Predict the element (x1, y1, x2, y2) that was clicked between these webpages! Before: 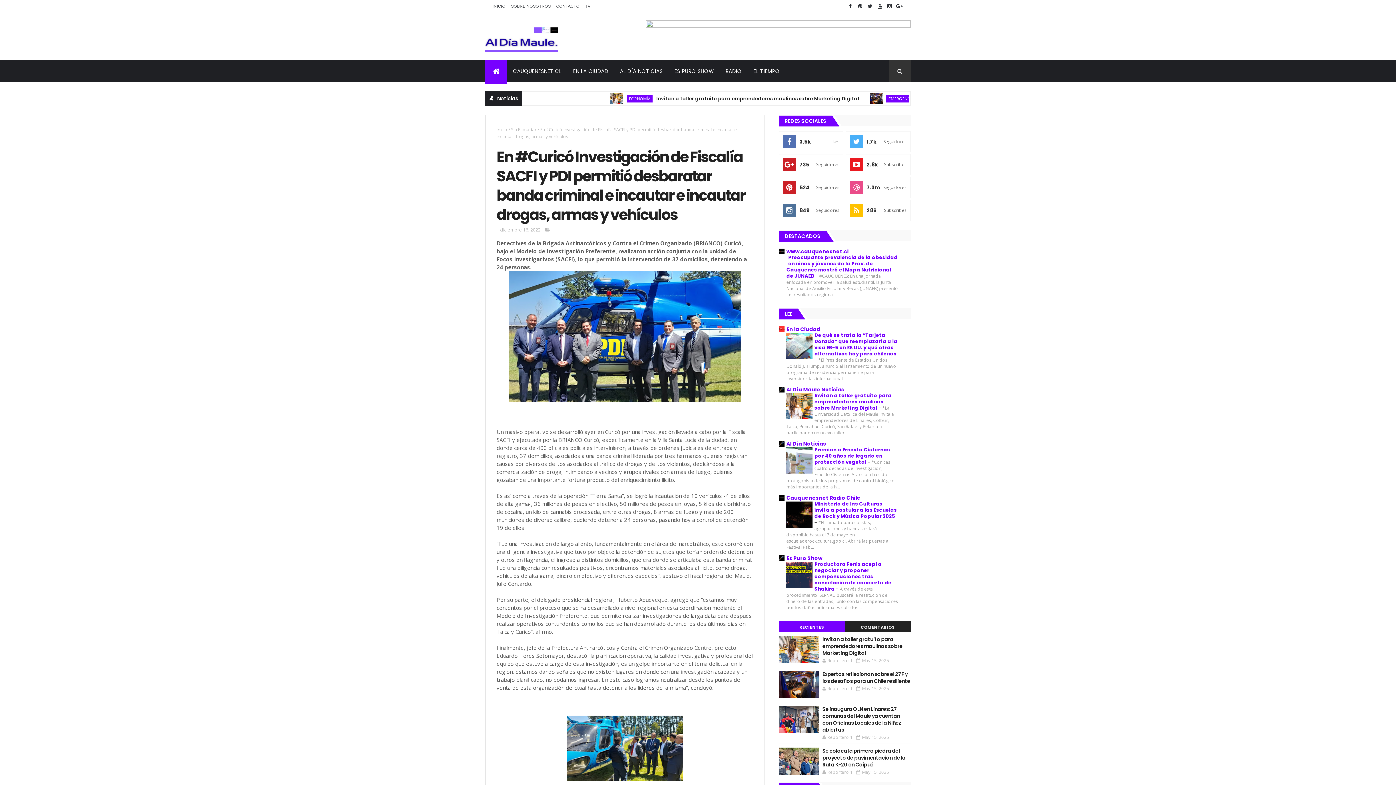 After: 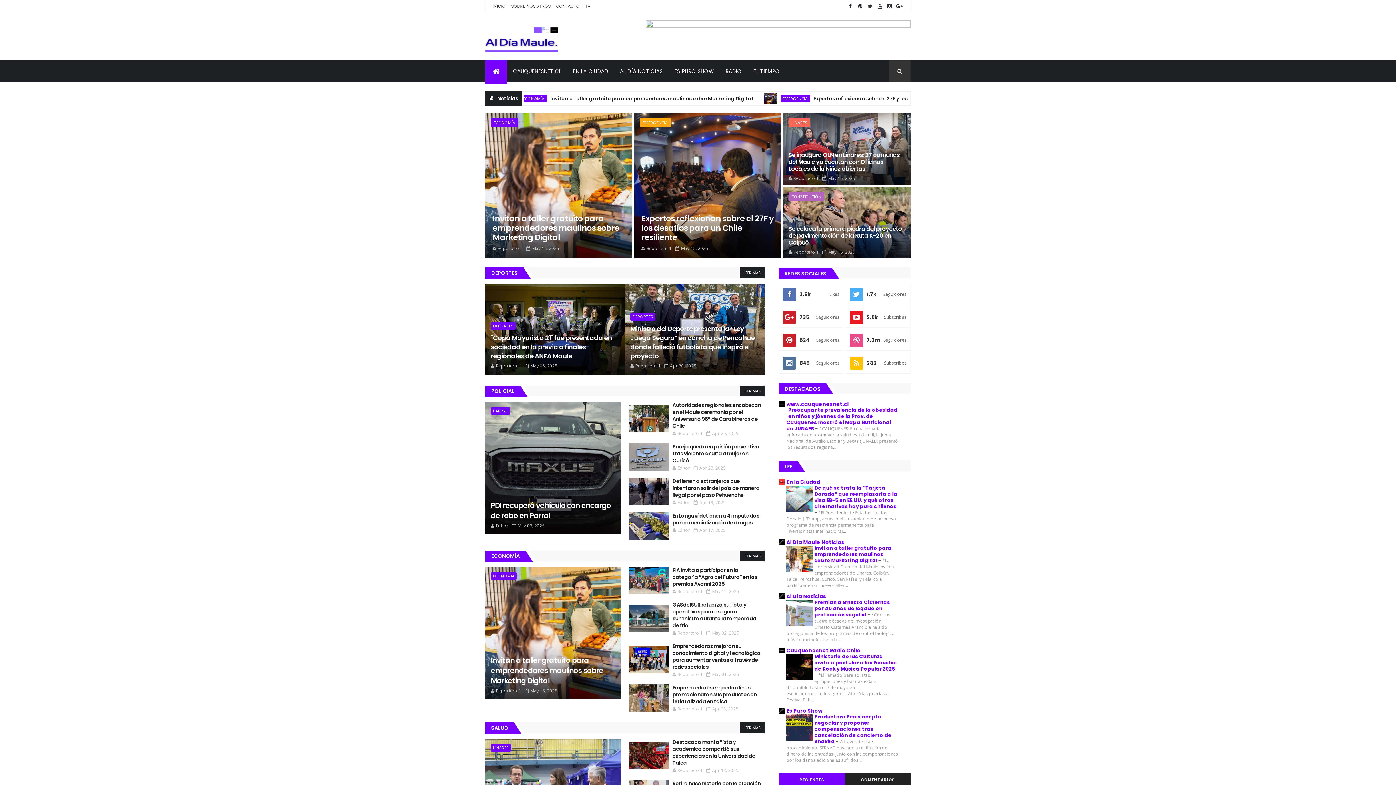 Action: bbox: (496, 126, 507, 132) label: Inicio